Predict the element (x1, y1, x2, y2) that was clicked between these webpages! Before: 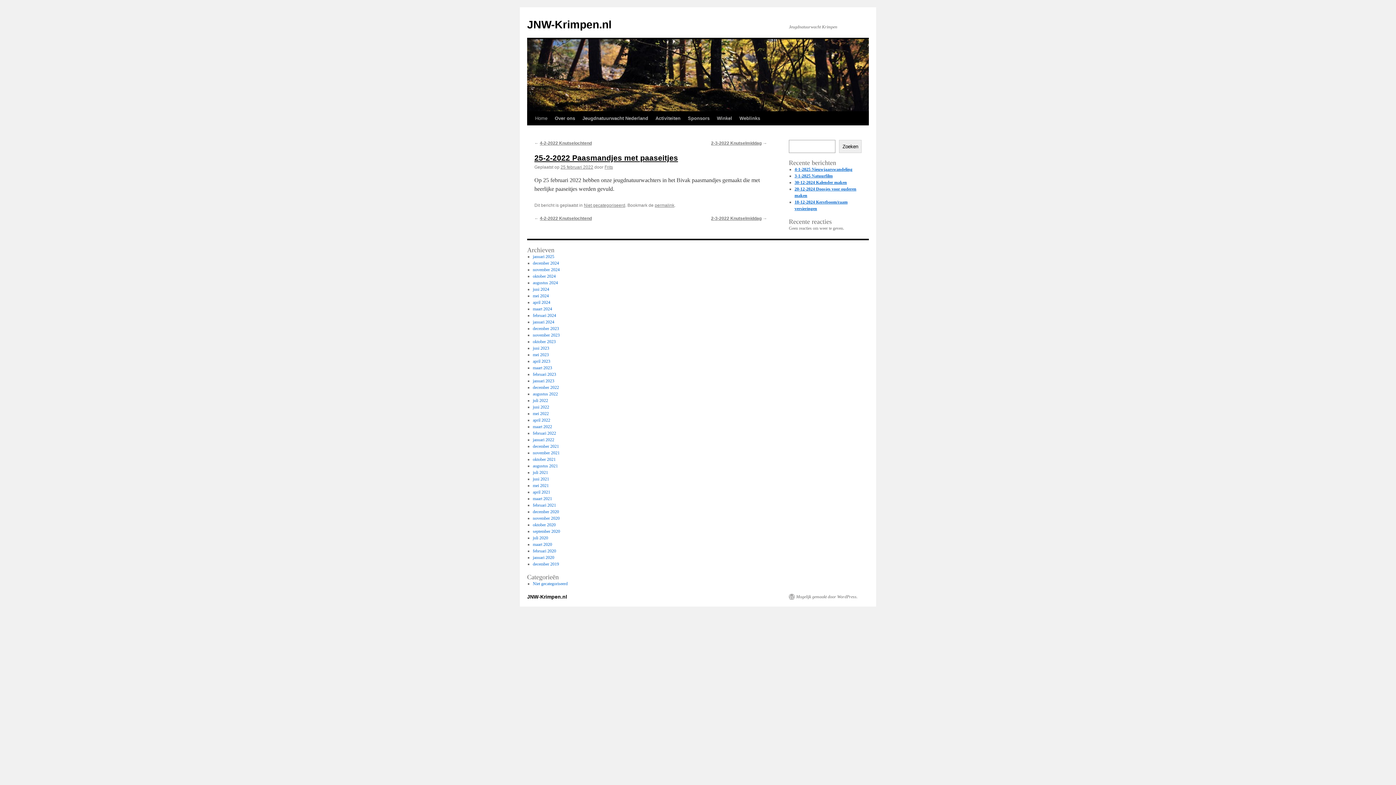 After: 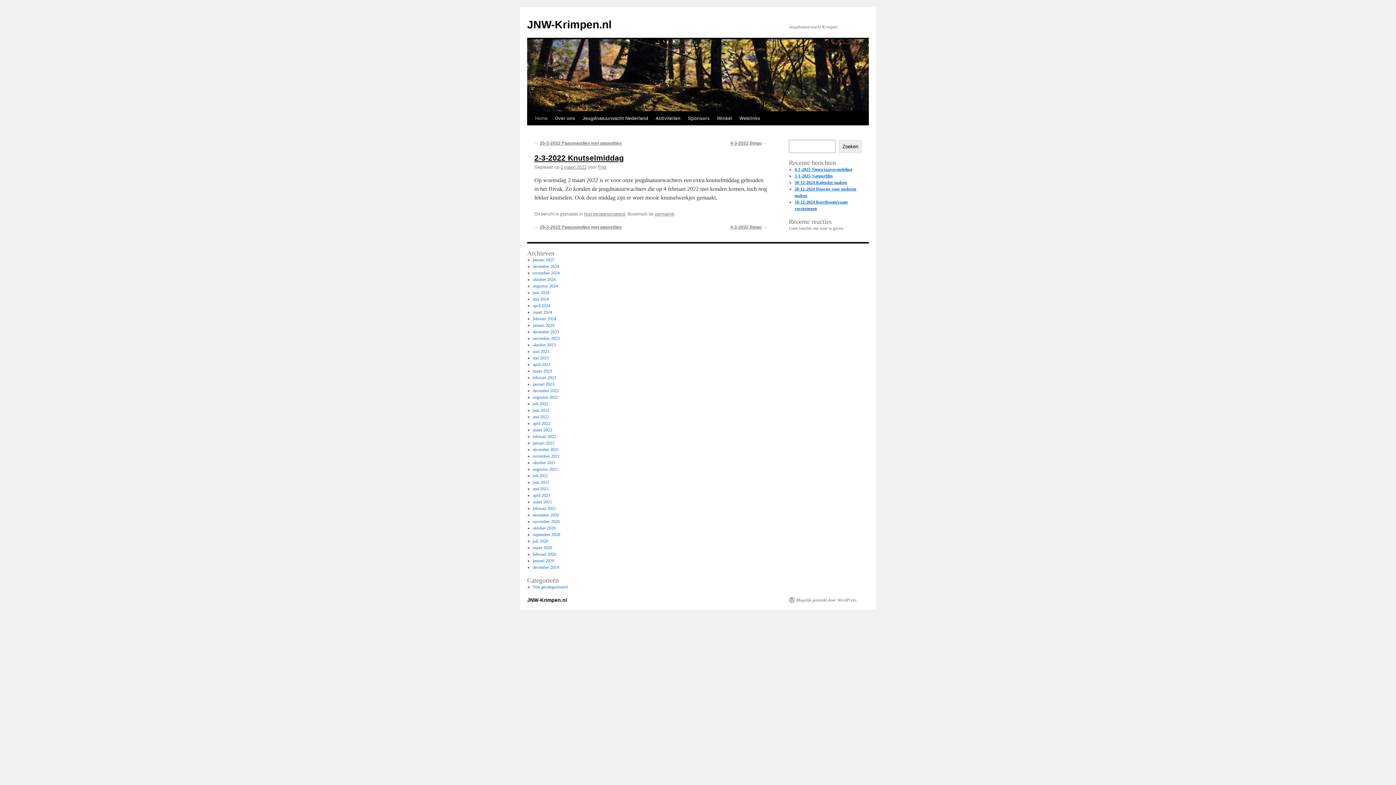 Action: label: 2-3-2022 Knutselmiddag → bbox: (711, 140, 767, 145)